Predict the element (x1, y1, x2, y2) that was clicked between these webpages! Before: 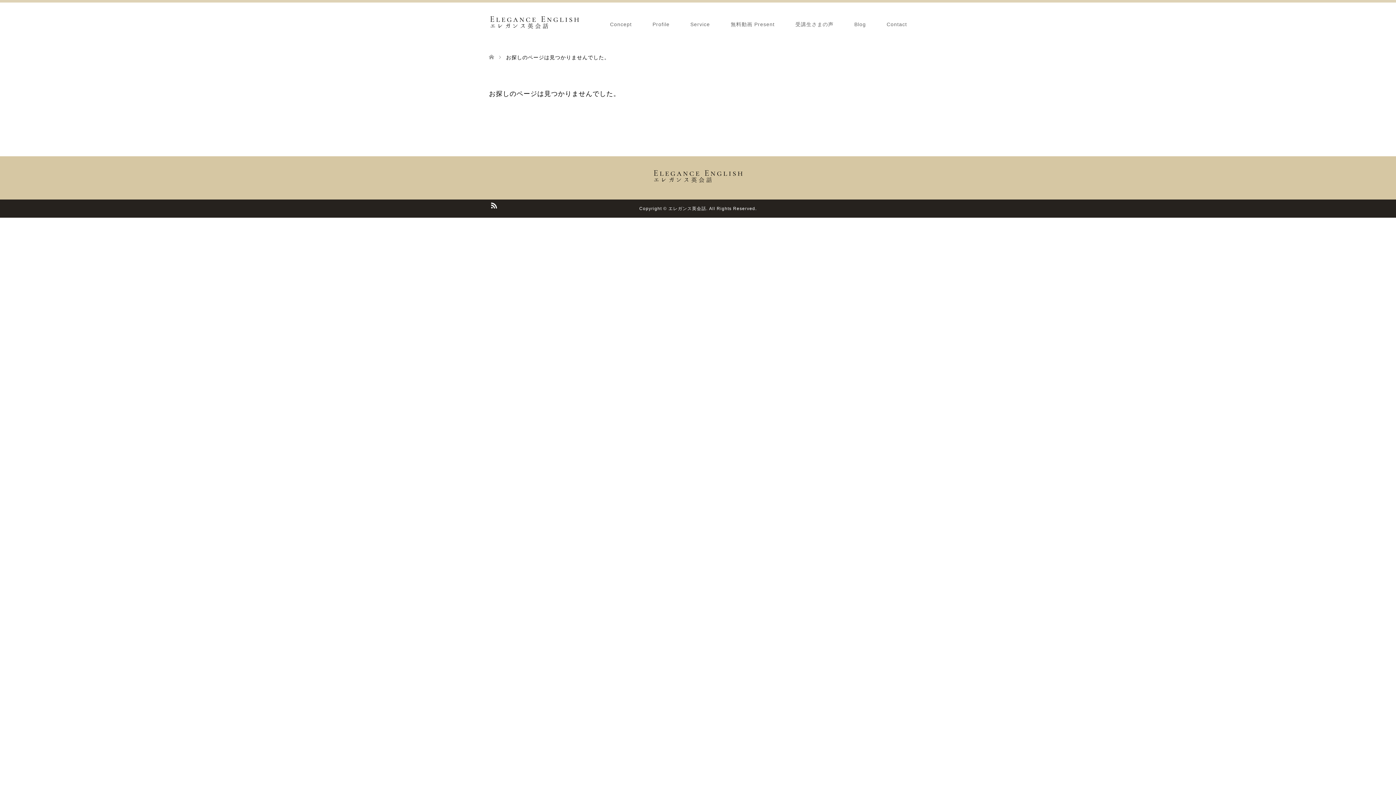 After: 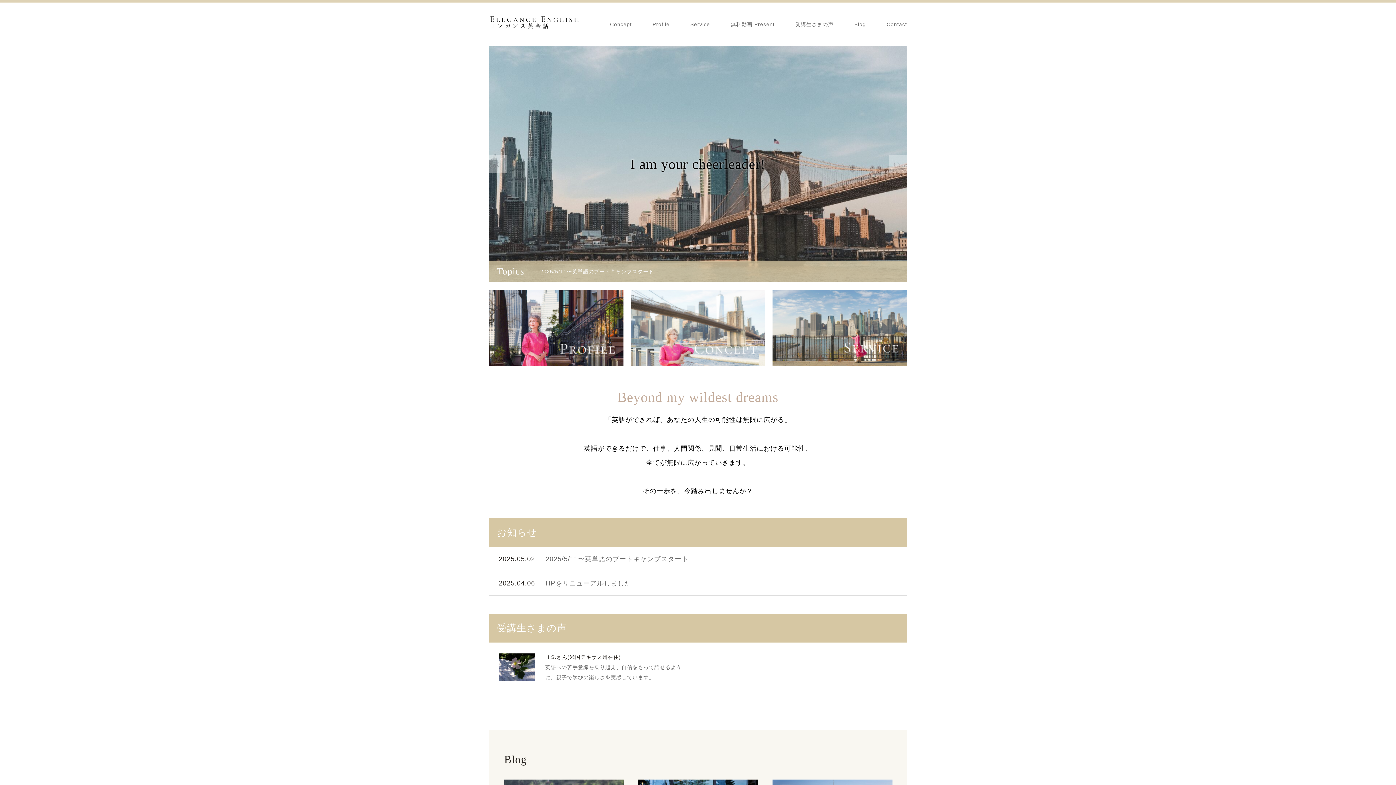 Action: bbox: (652, 177, 743, 187)